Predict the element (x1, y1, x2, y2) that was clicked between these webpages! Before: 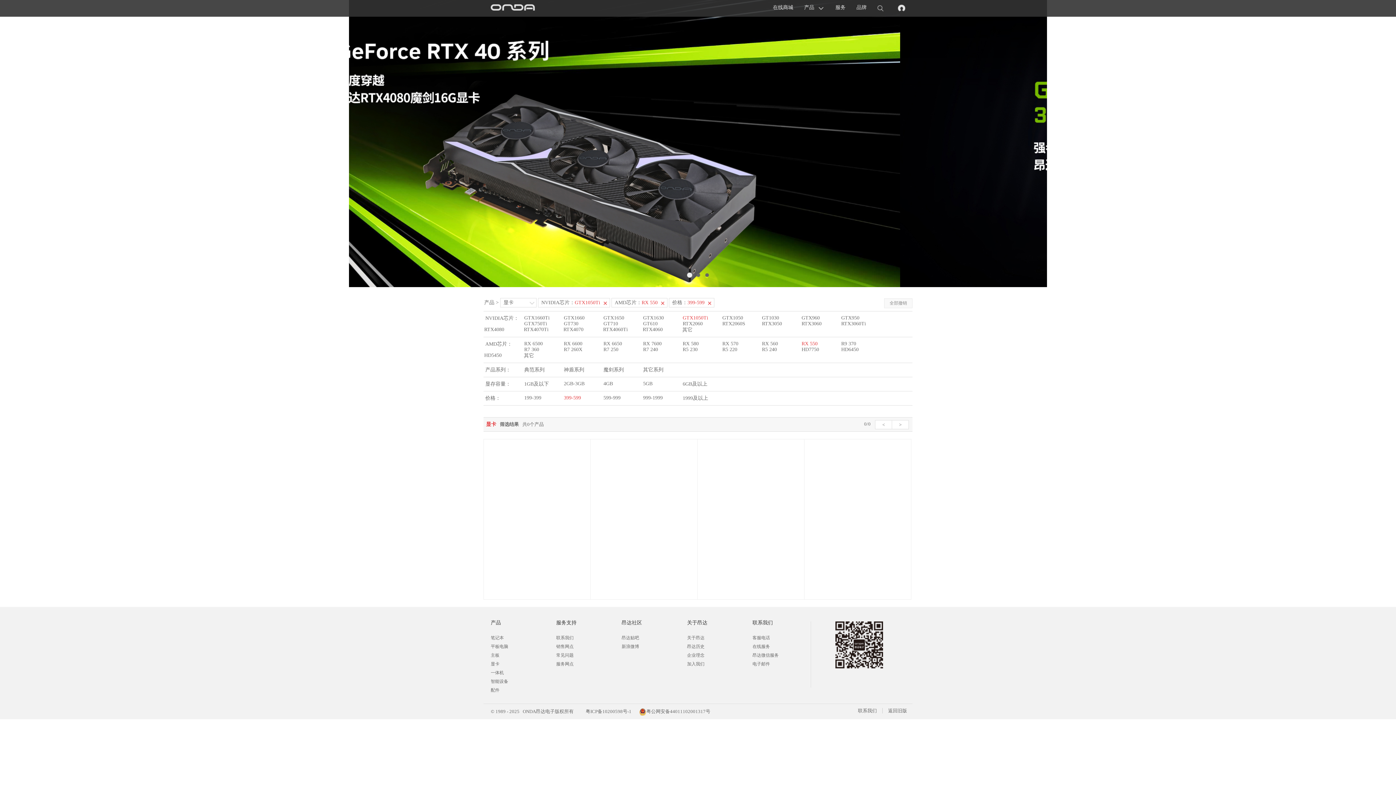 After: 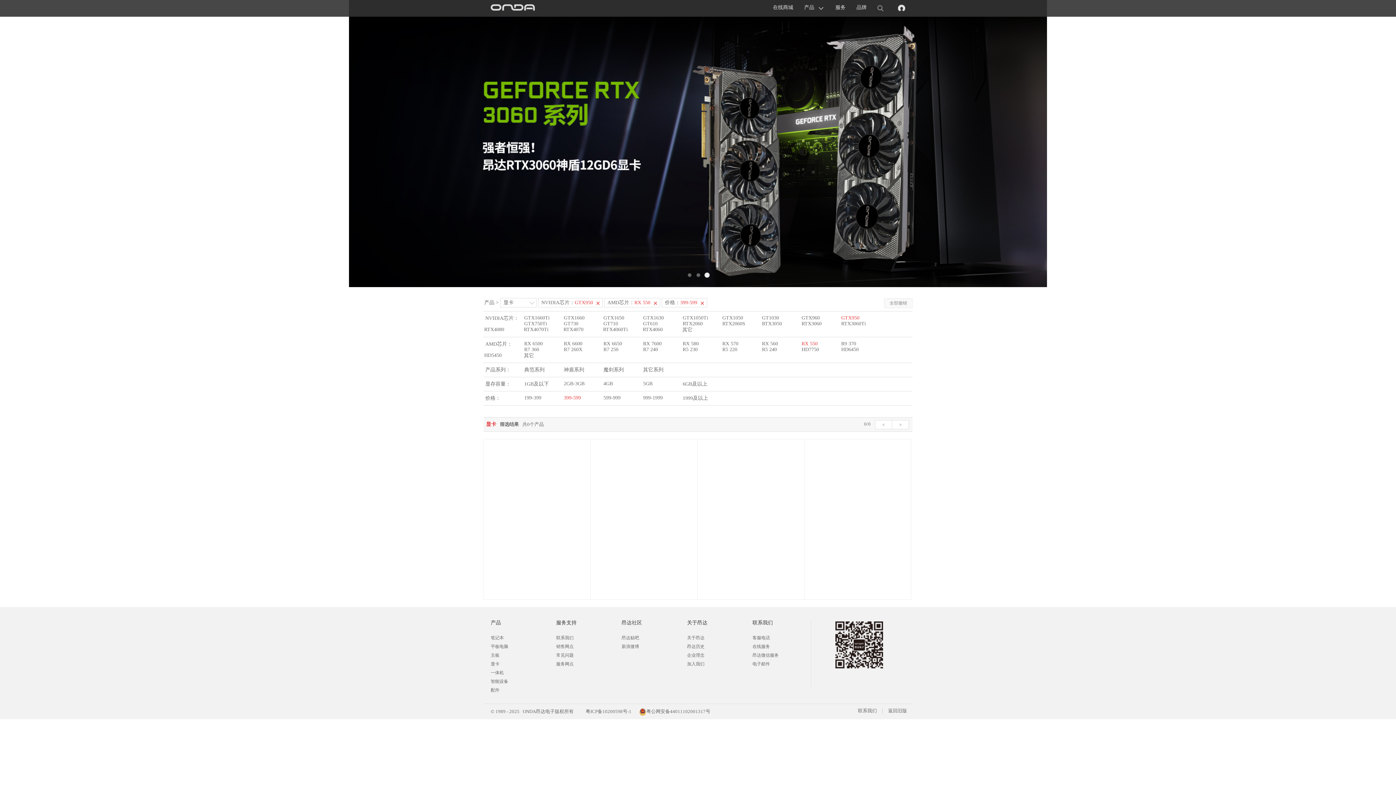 Action: label: GTX950 bbox: (841, 315, 859, 320)